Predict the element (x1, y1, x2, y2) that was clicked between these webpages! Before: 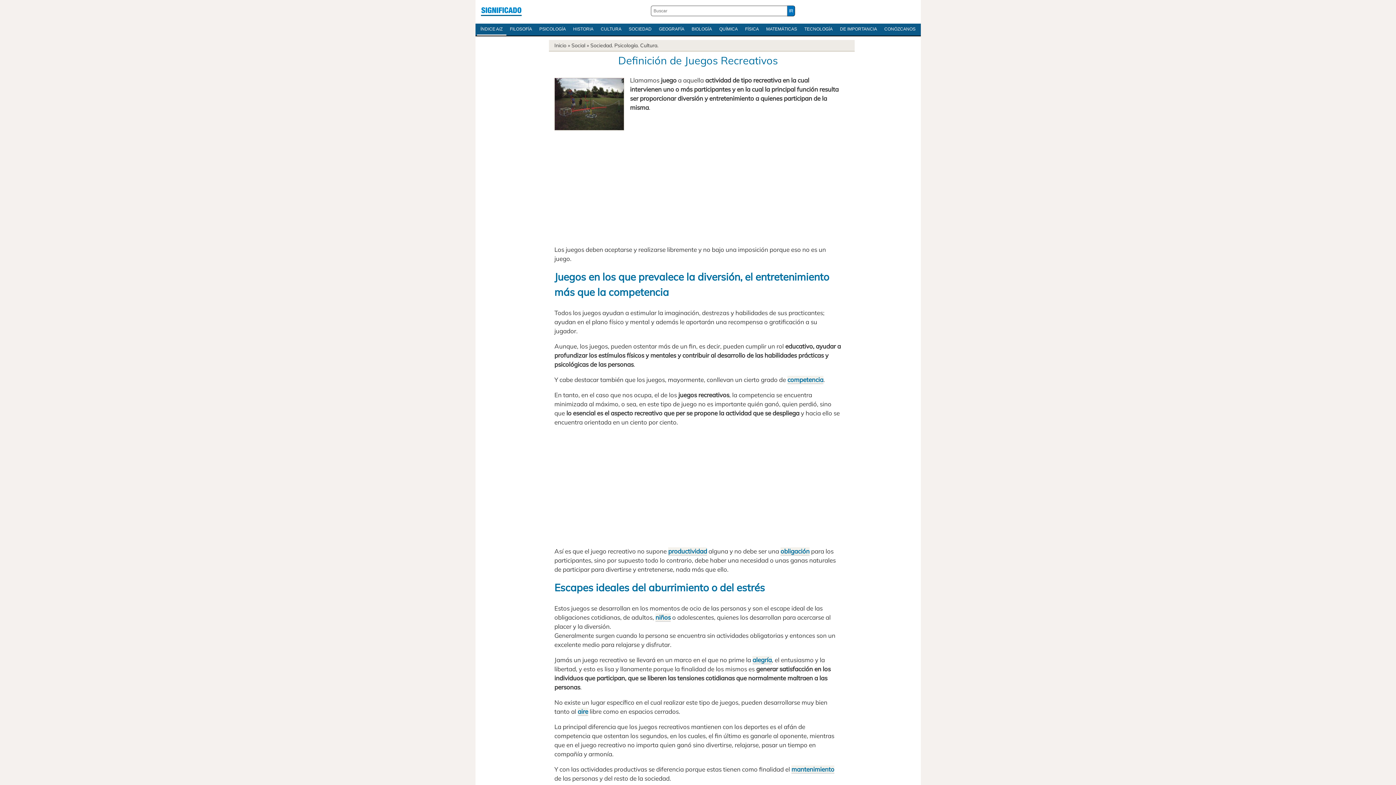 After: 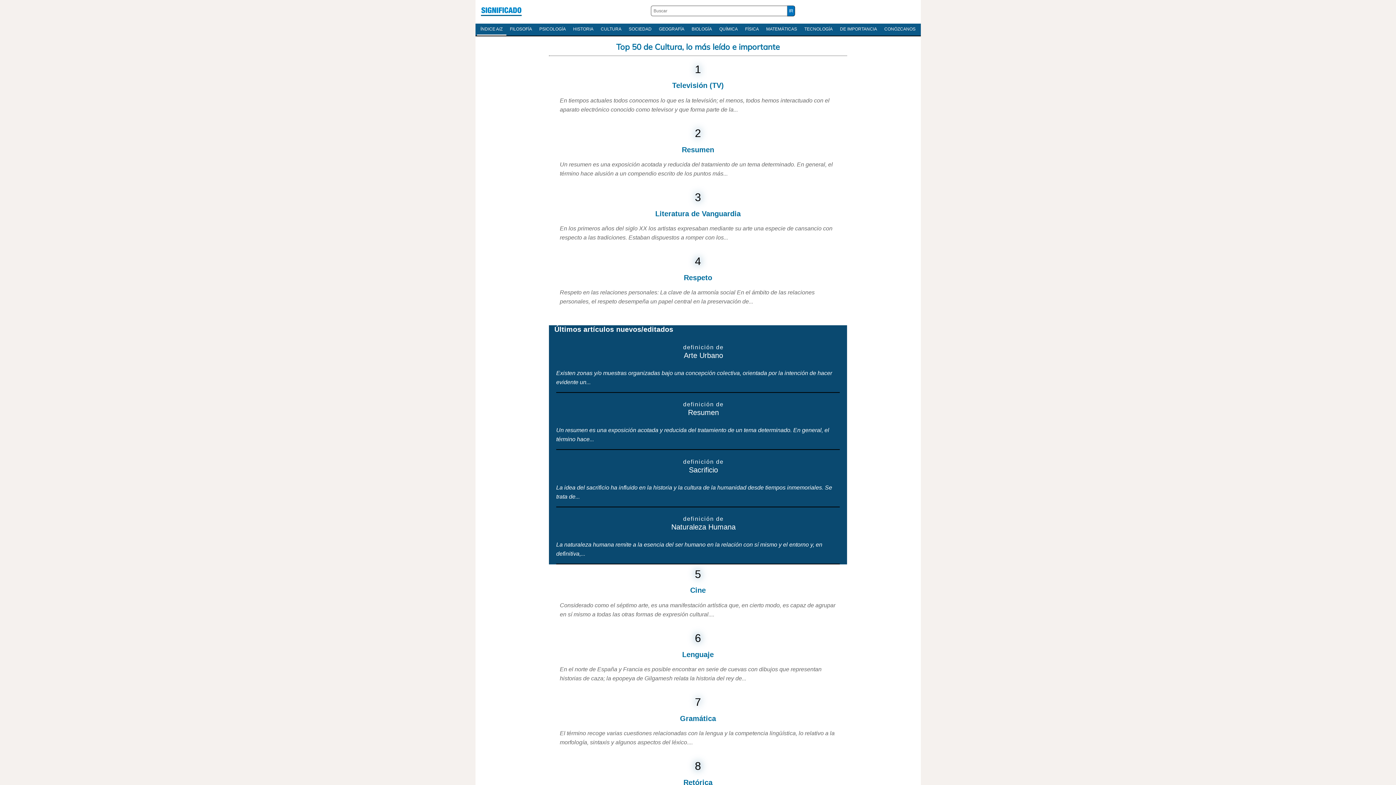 Action: bbox: (640, 42, 658, 48) label: Cultura.